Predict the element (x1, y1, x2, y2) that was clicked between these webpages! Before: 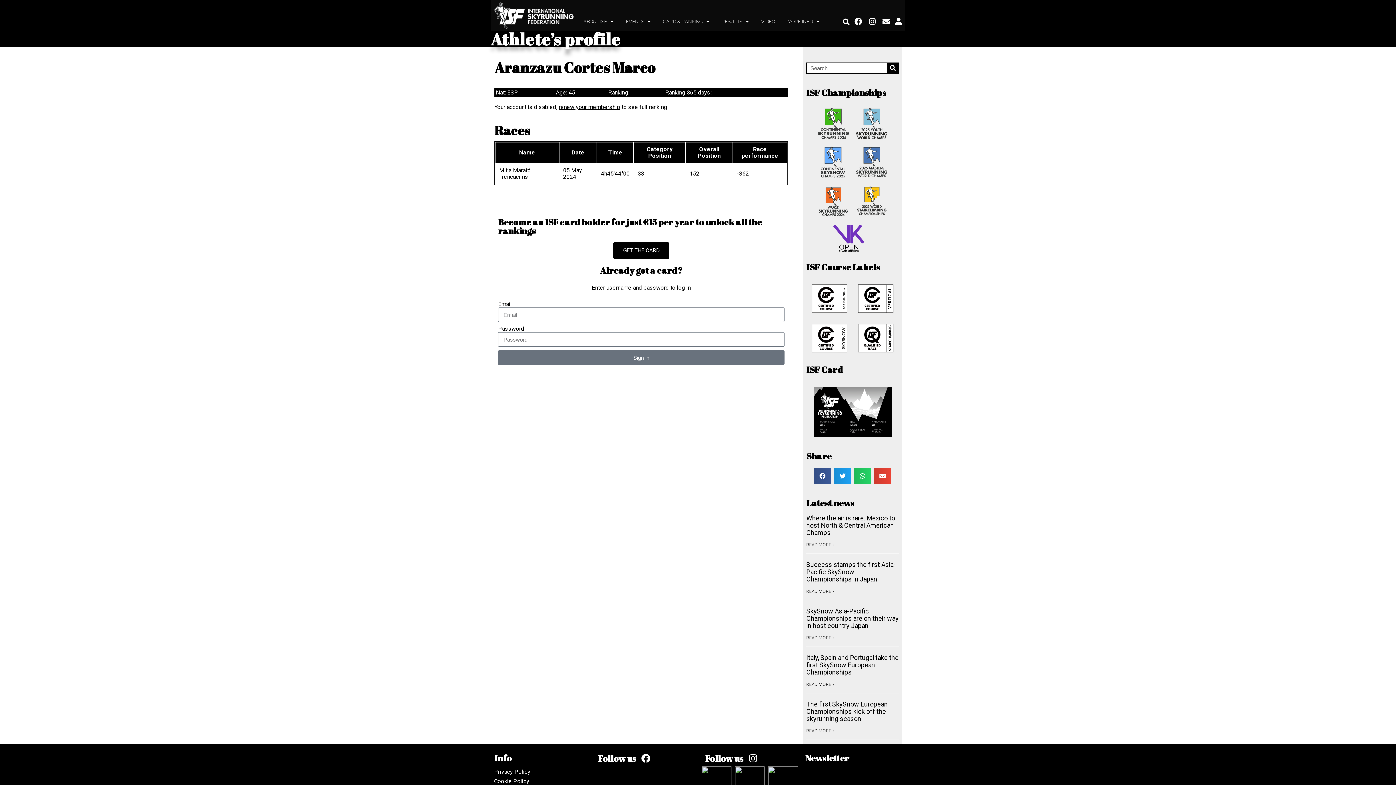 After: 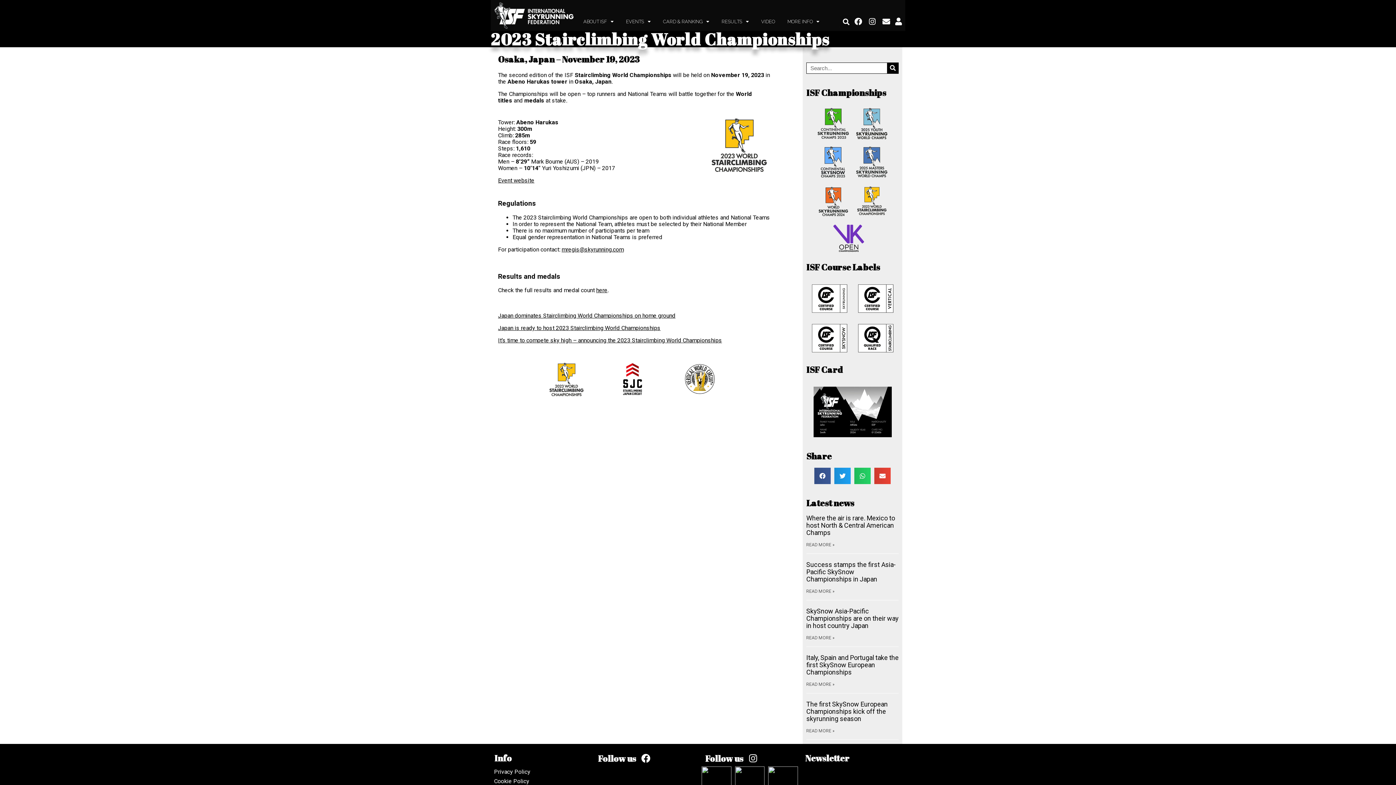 Action: bbox: (856, 185, 895, 216)